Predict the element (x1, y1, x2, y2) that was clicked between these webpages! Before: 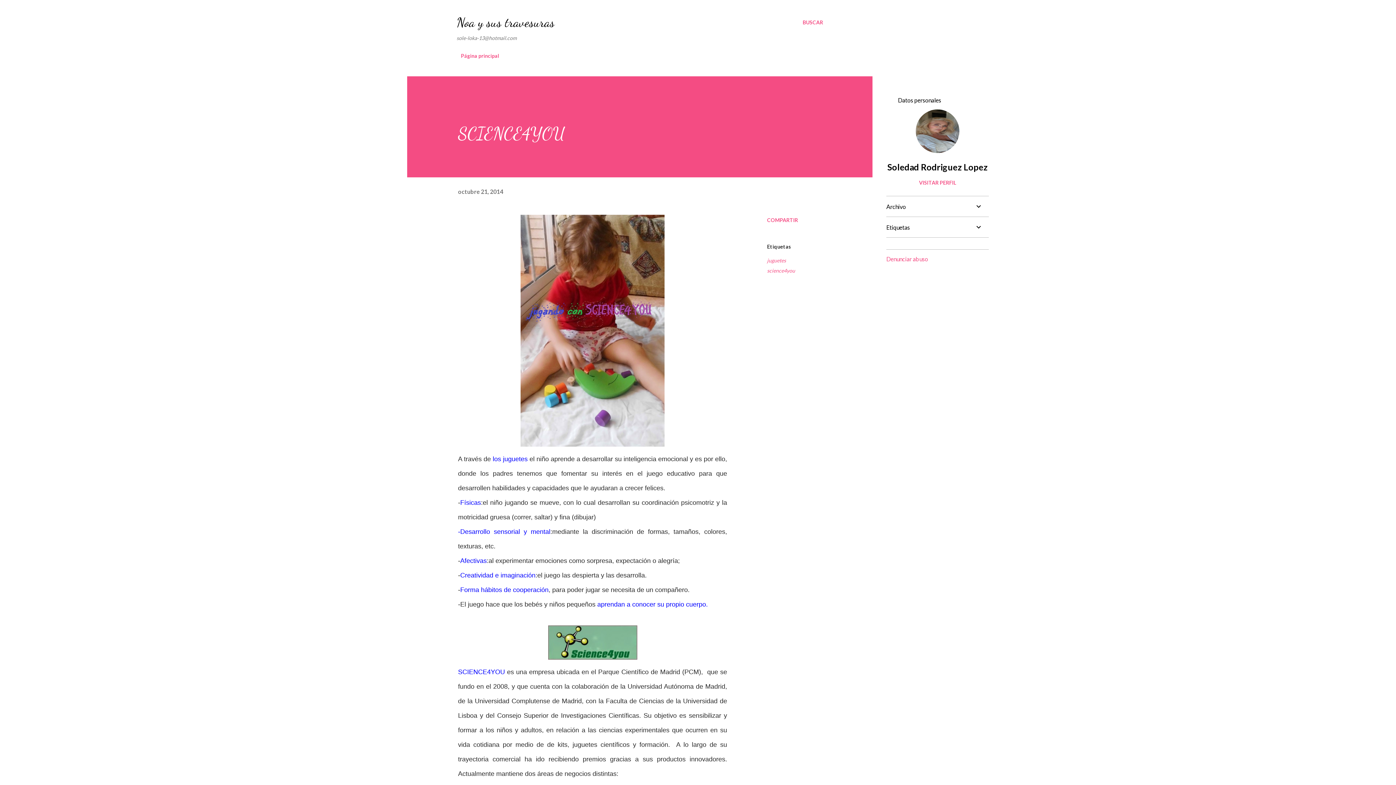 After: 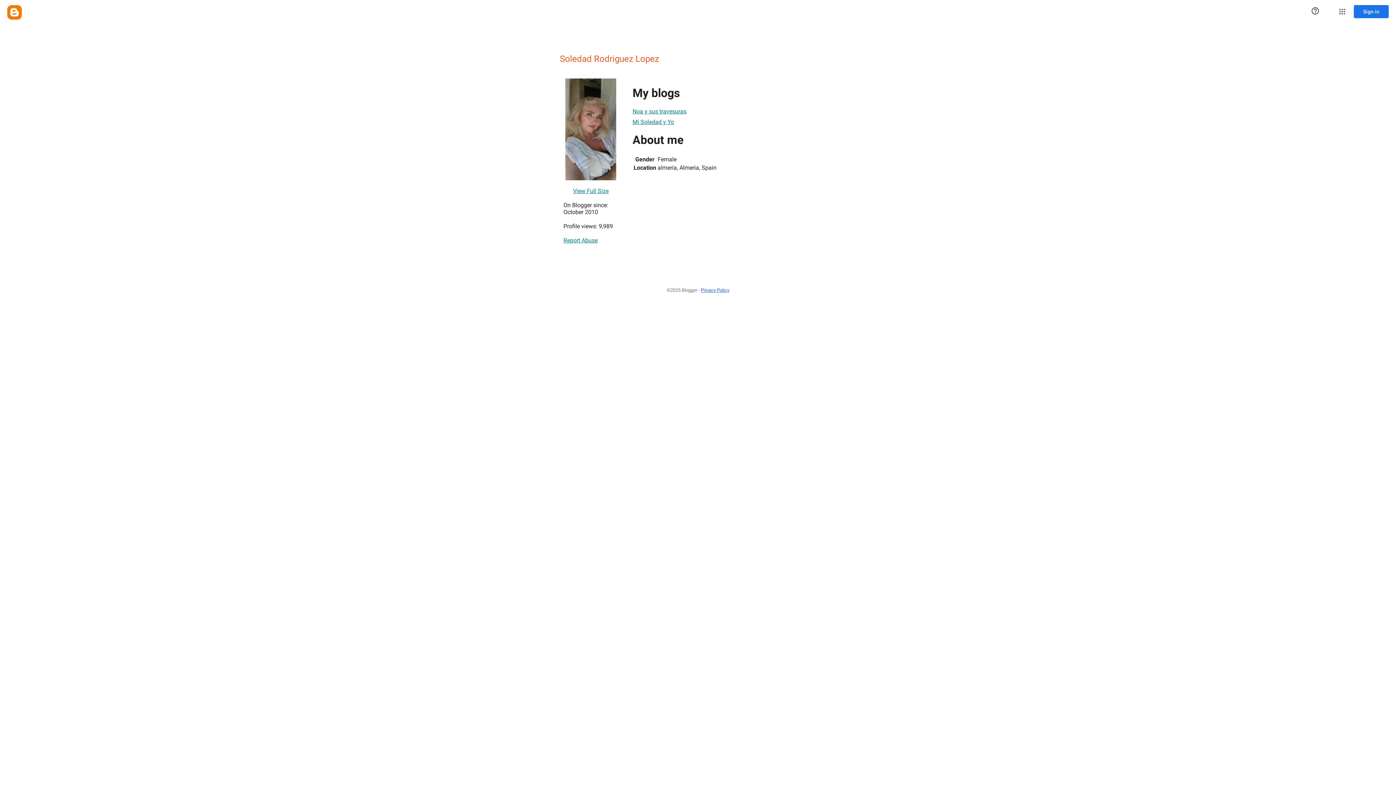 Action: bbox: (916, 145, 959, 154)